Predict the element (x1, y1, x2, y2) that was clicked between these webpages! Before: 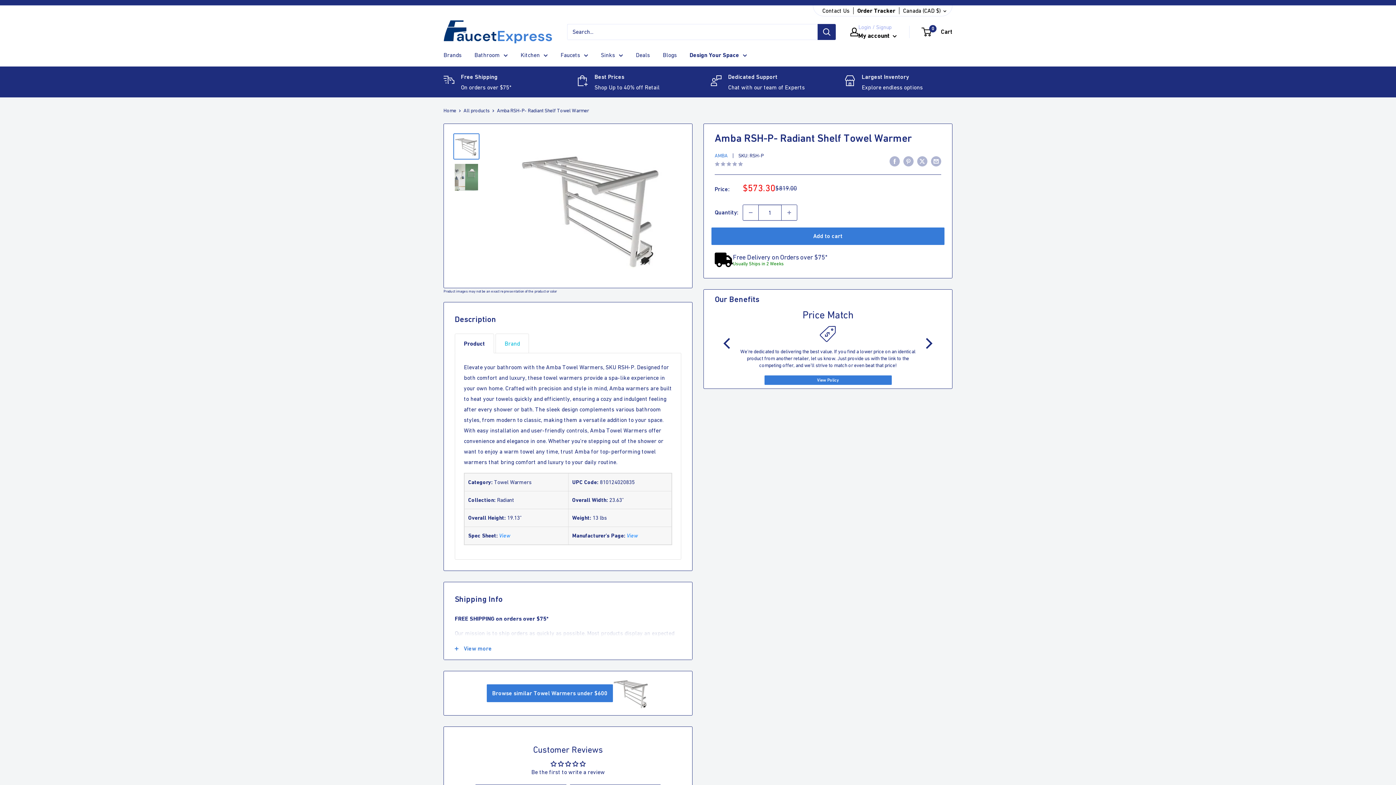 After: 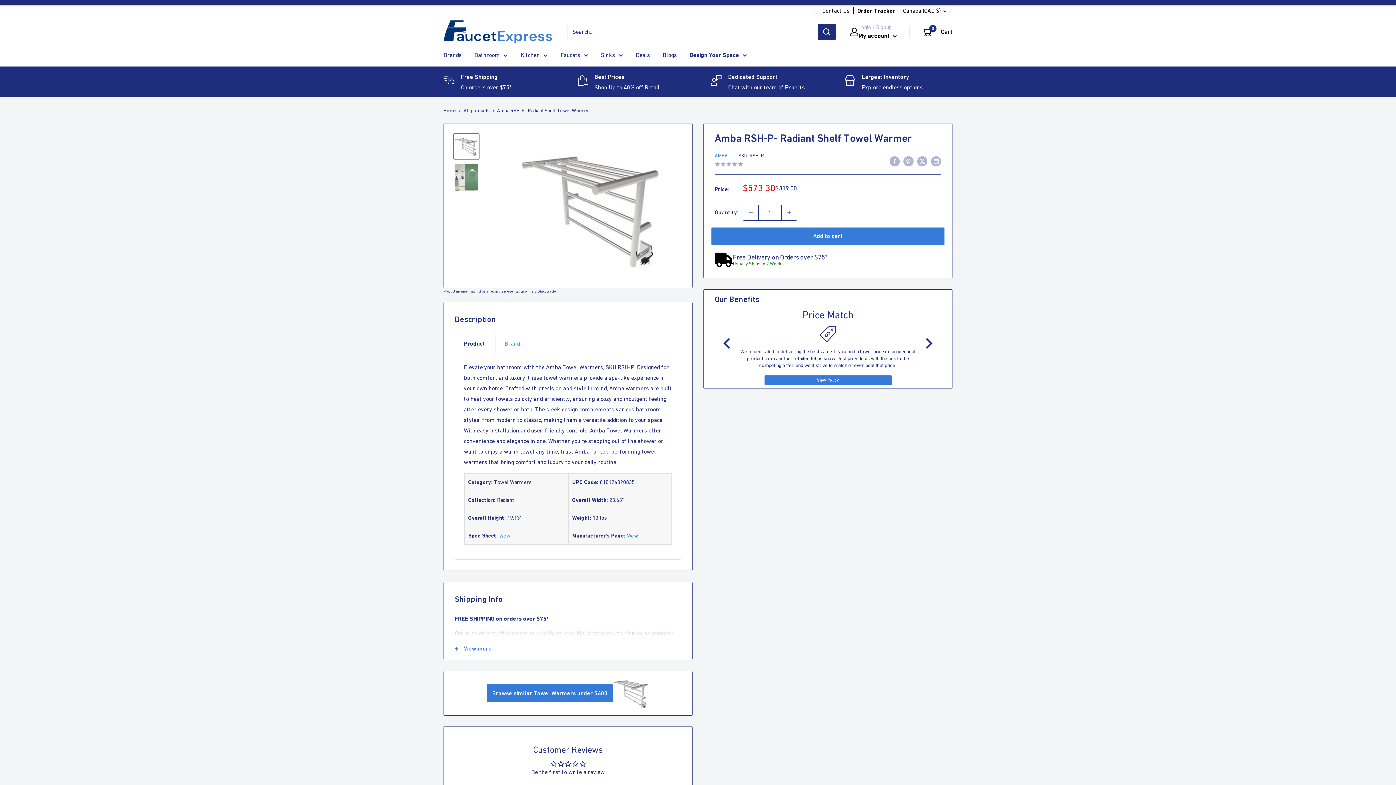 Action: label: View bbox: (626, 532, 638, 538)